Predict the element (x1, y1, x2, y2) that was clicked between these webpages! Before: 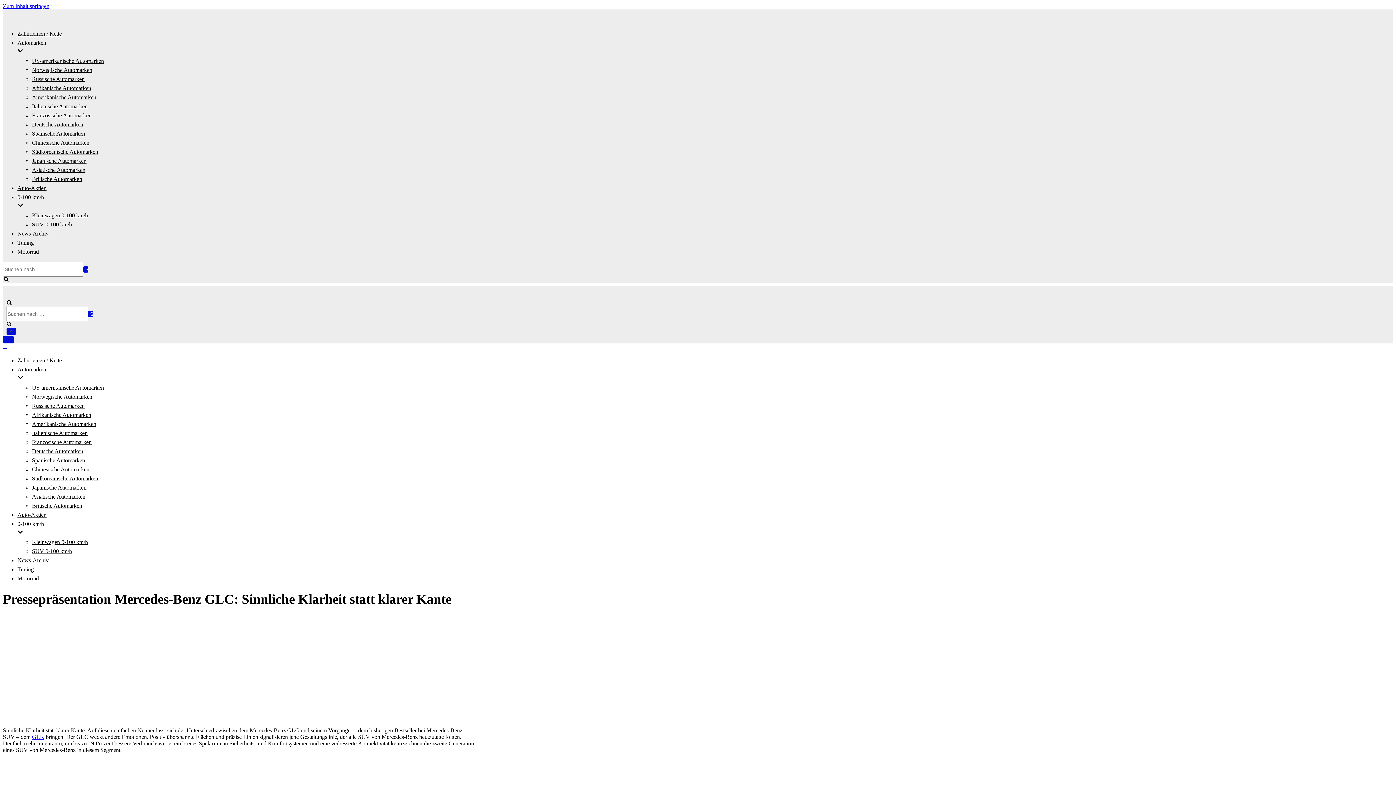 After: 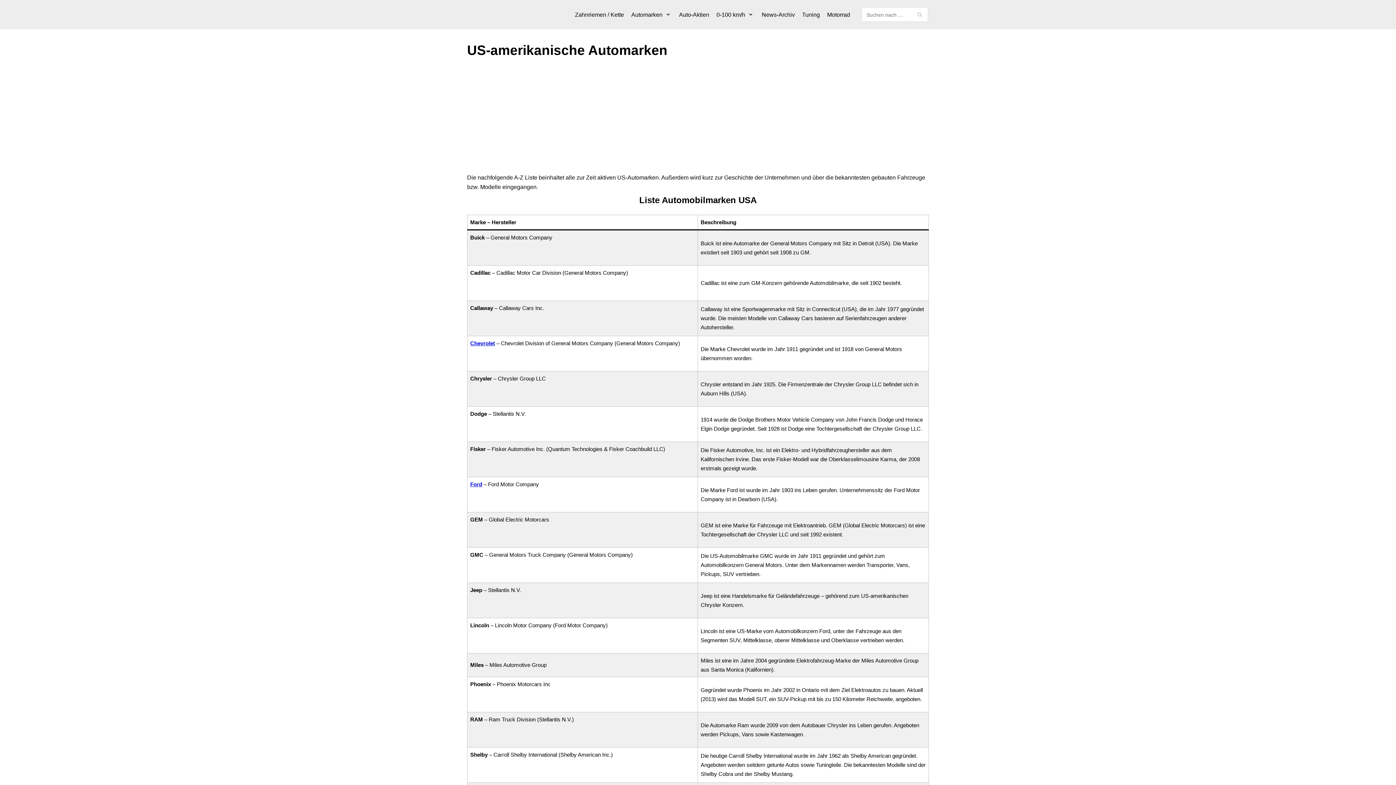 Action: label: US-amerikanische Automarken bbox: (32, 384, 104, 390)